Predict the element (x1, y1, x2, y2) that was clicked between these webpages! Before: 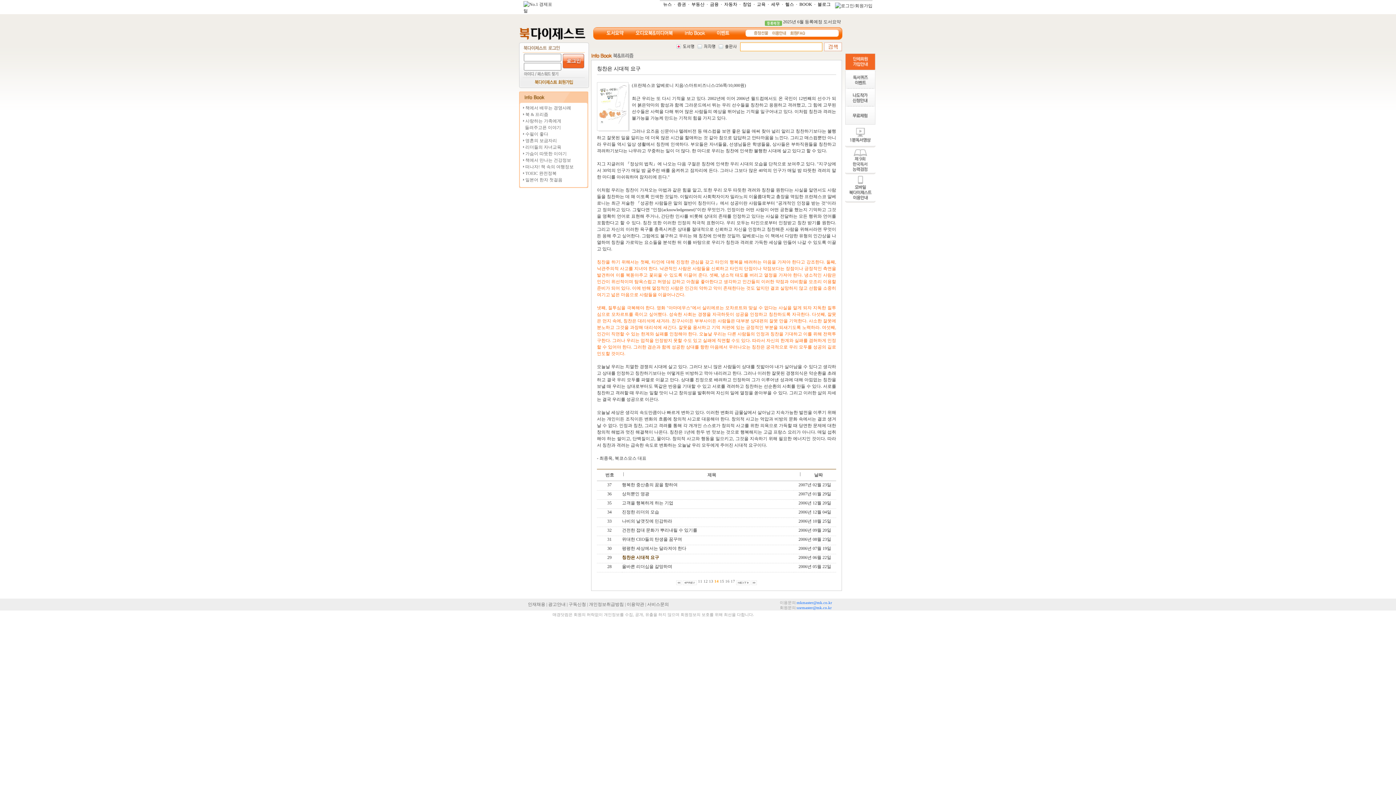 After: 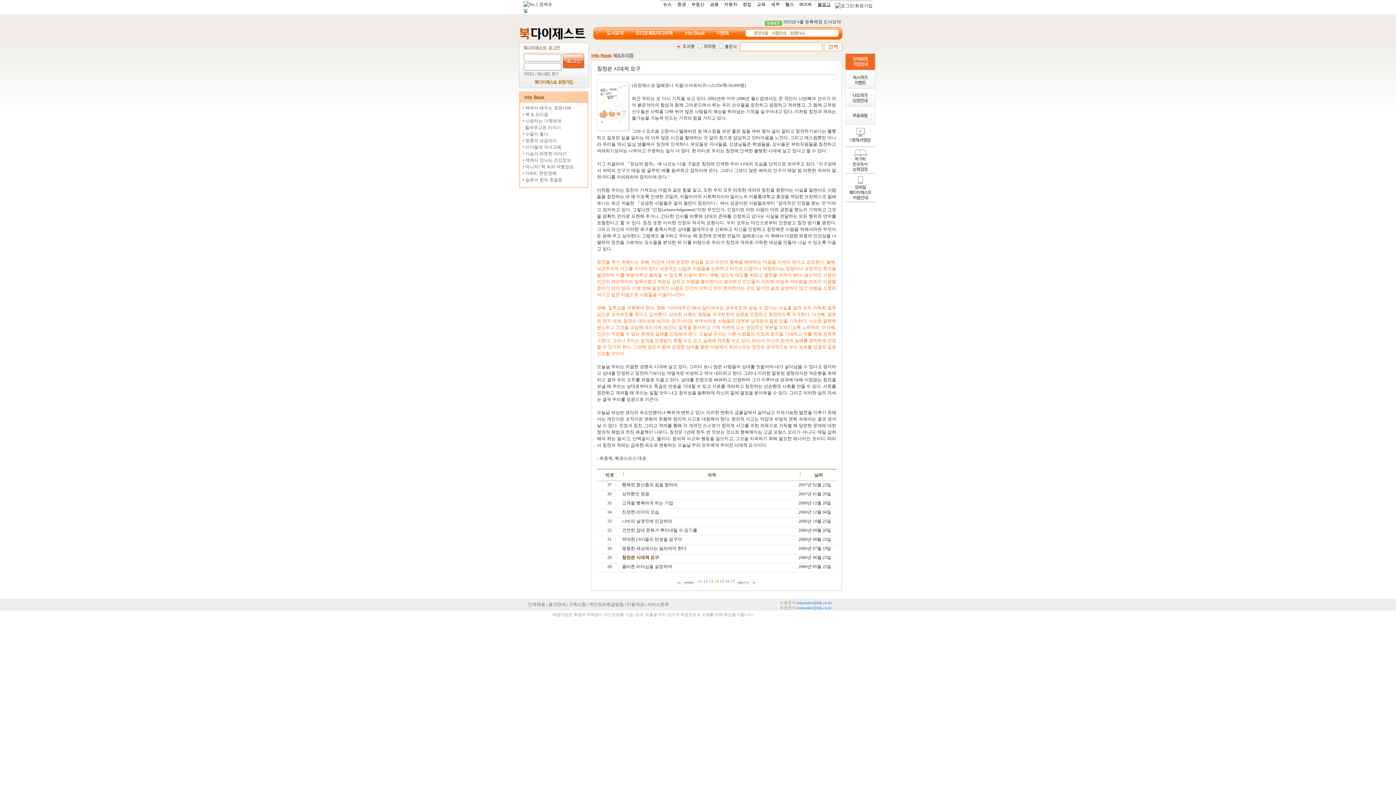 Action: bbox: (817, 1, 830, 6) label: 블로그